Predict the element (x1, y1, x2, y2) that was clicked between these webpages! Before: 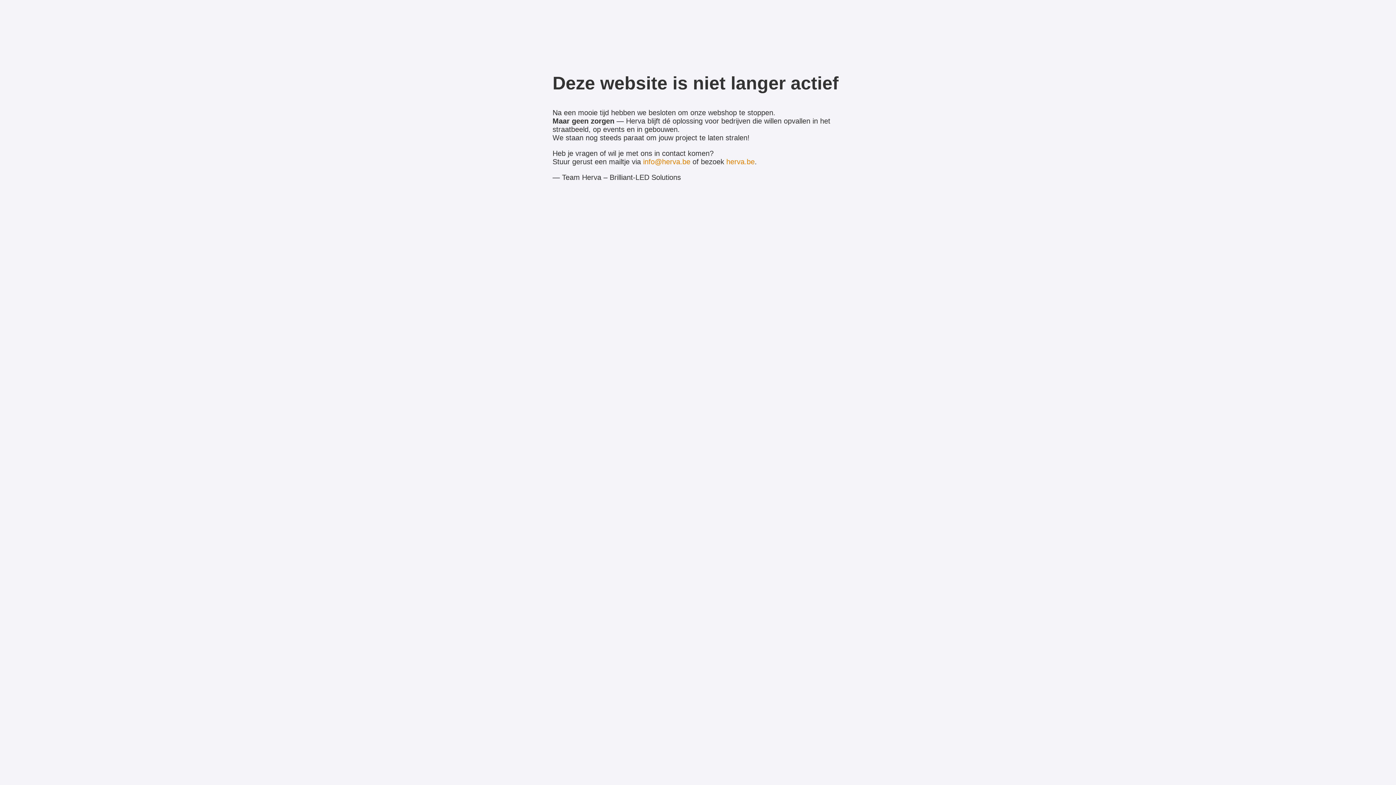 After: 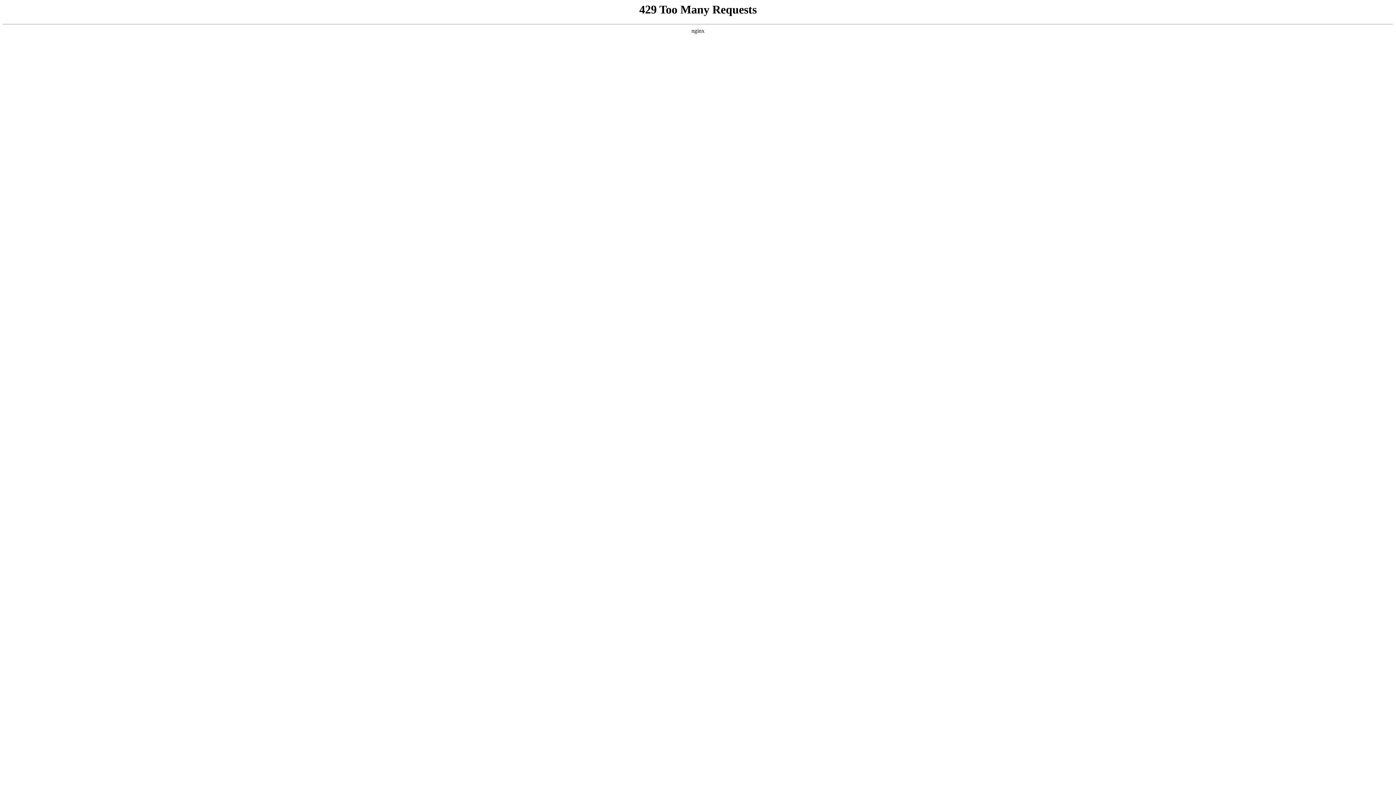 Action: bbox: (726, 157, 754, 165) label: herva.be